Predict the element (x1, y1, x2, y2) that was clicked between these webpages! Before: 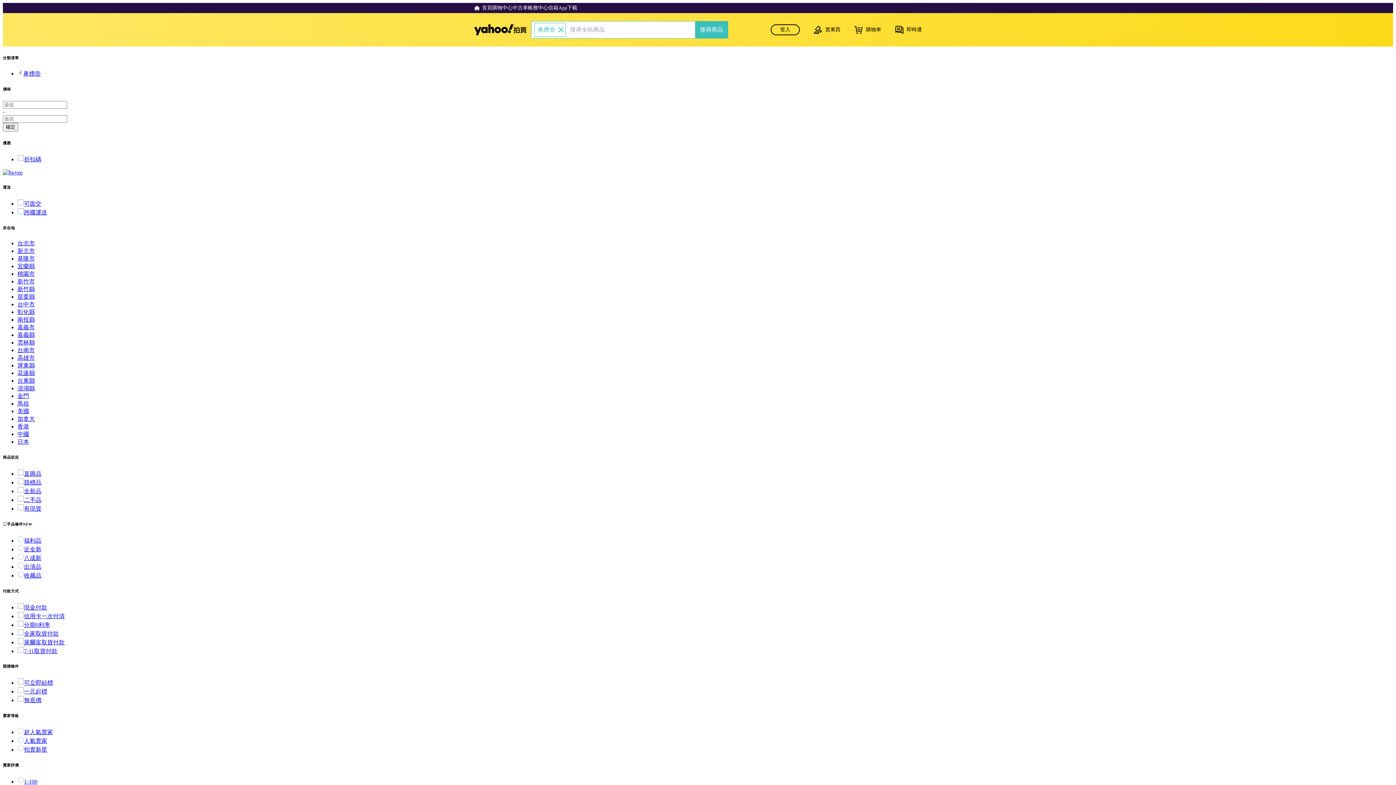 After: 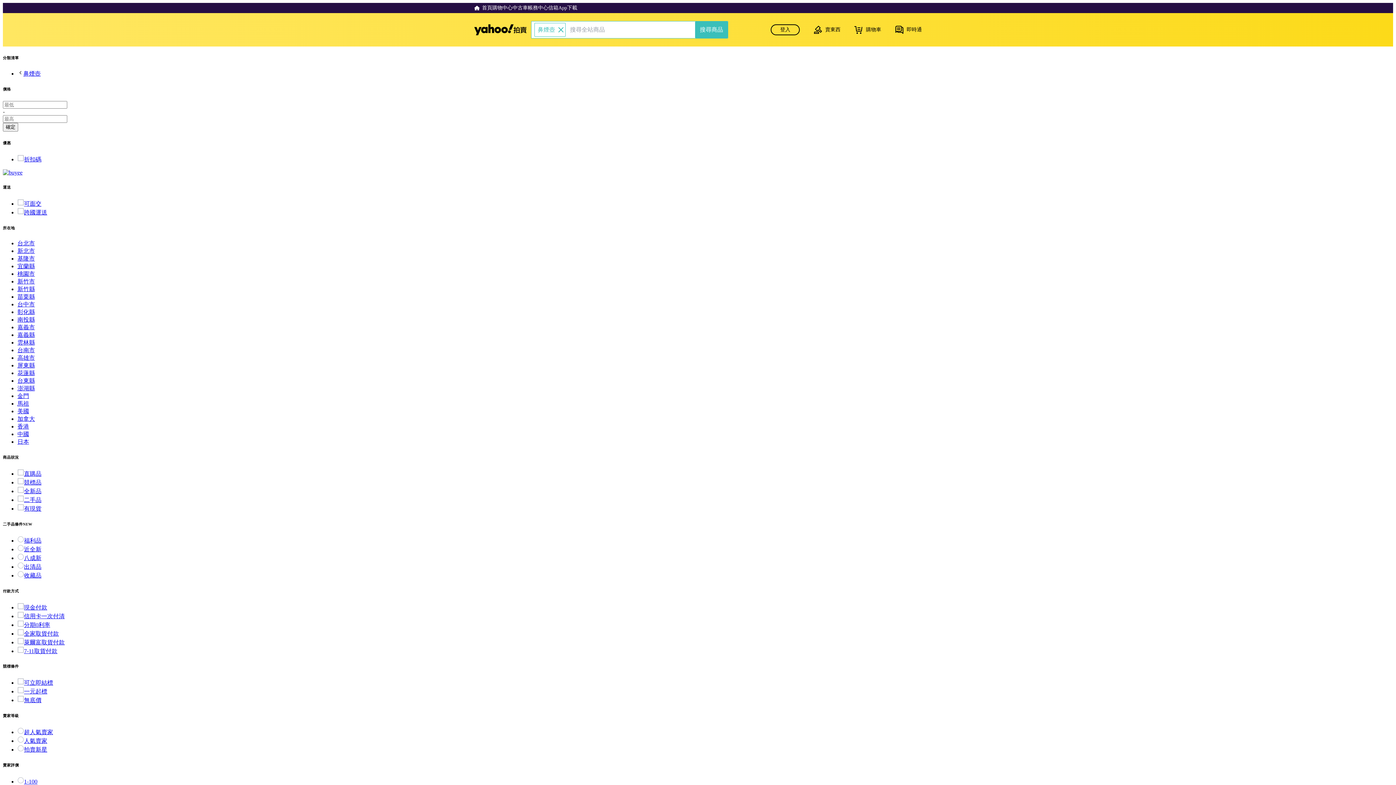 Action: label: 近全新 bbox: (17, 546, 41, 552)